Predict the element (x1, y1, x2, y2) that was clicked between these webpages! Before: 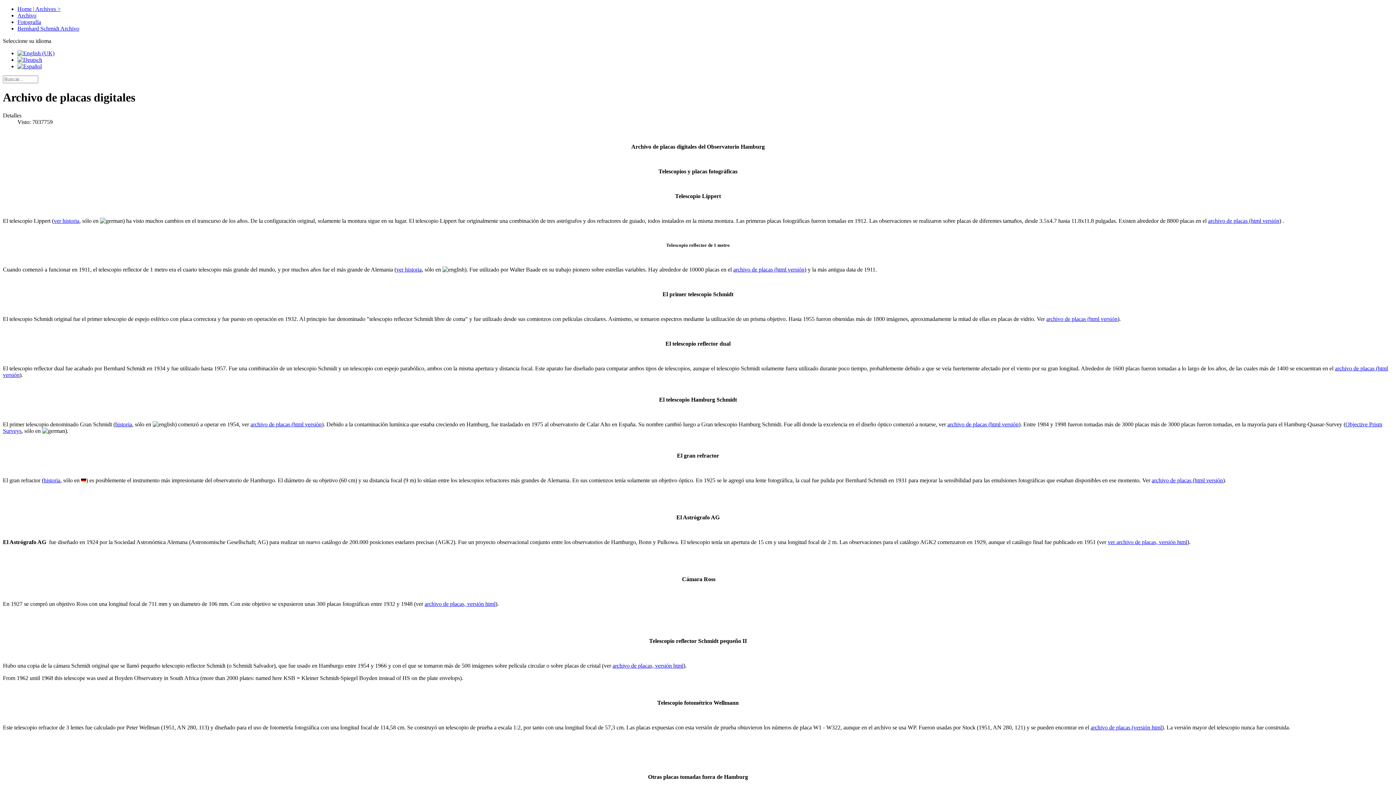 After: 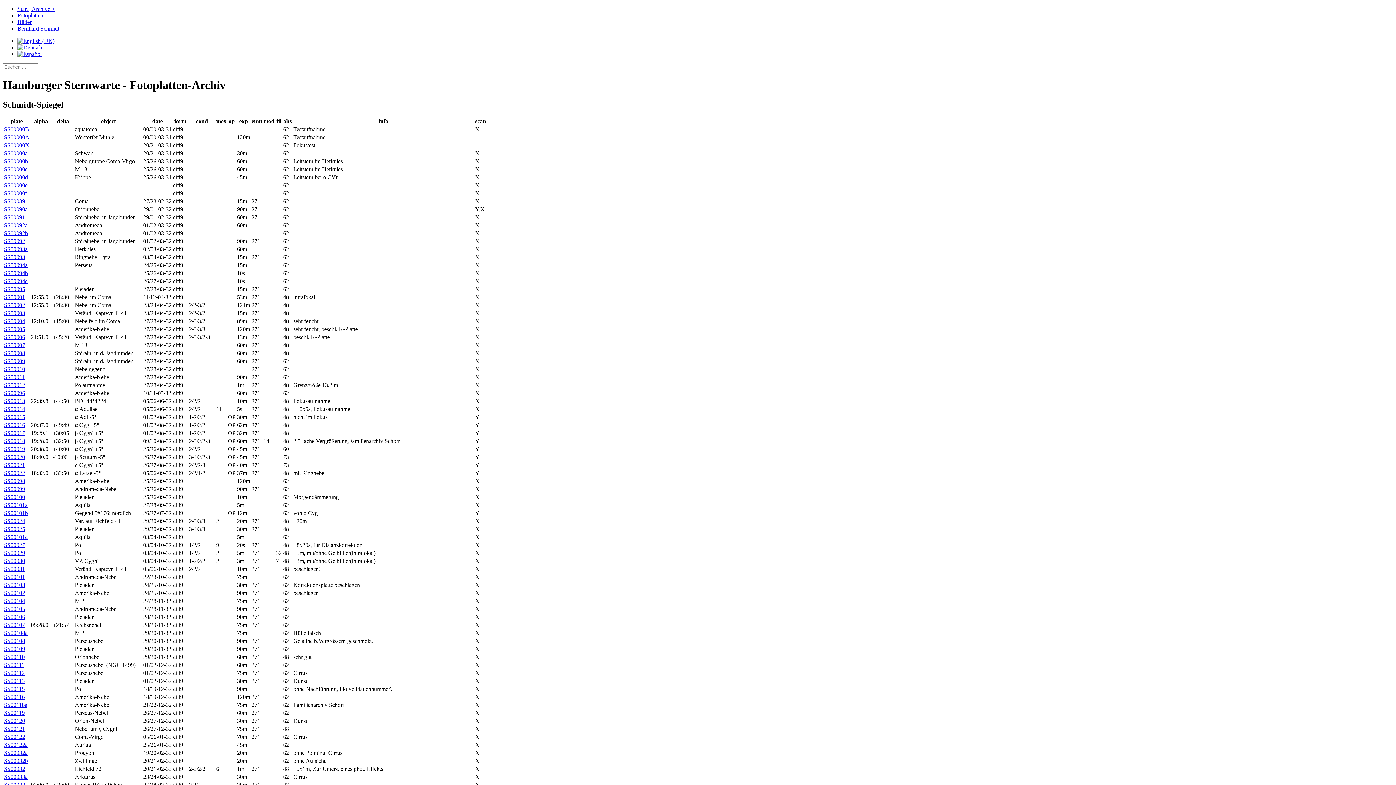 Action: bbox: (1046, 315, 1117, 322) label: archivo de placas (html versión